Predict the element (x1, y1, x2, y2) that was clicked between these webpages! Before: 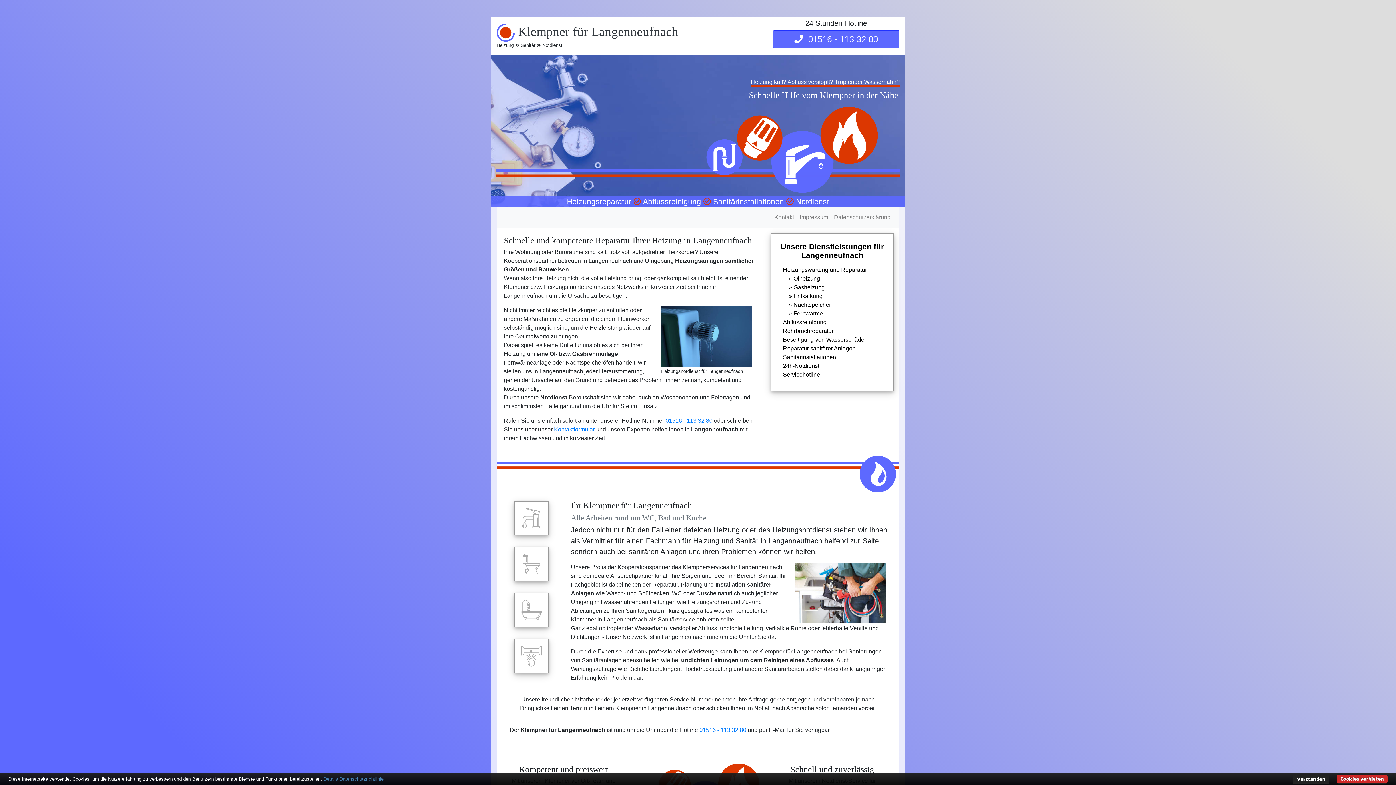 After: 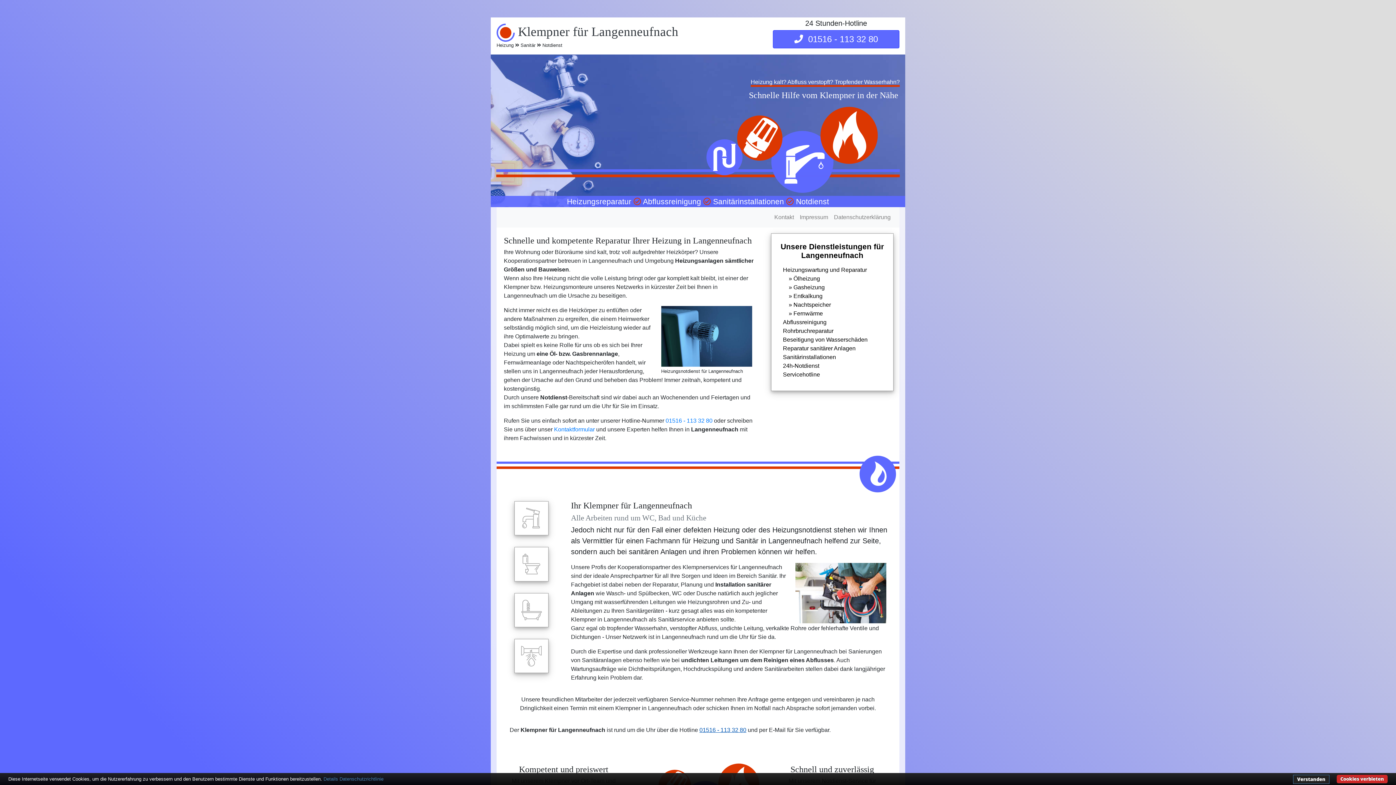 Action: bbox: (699, 727, 746, 733) label: 01516 - 113 32 80